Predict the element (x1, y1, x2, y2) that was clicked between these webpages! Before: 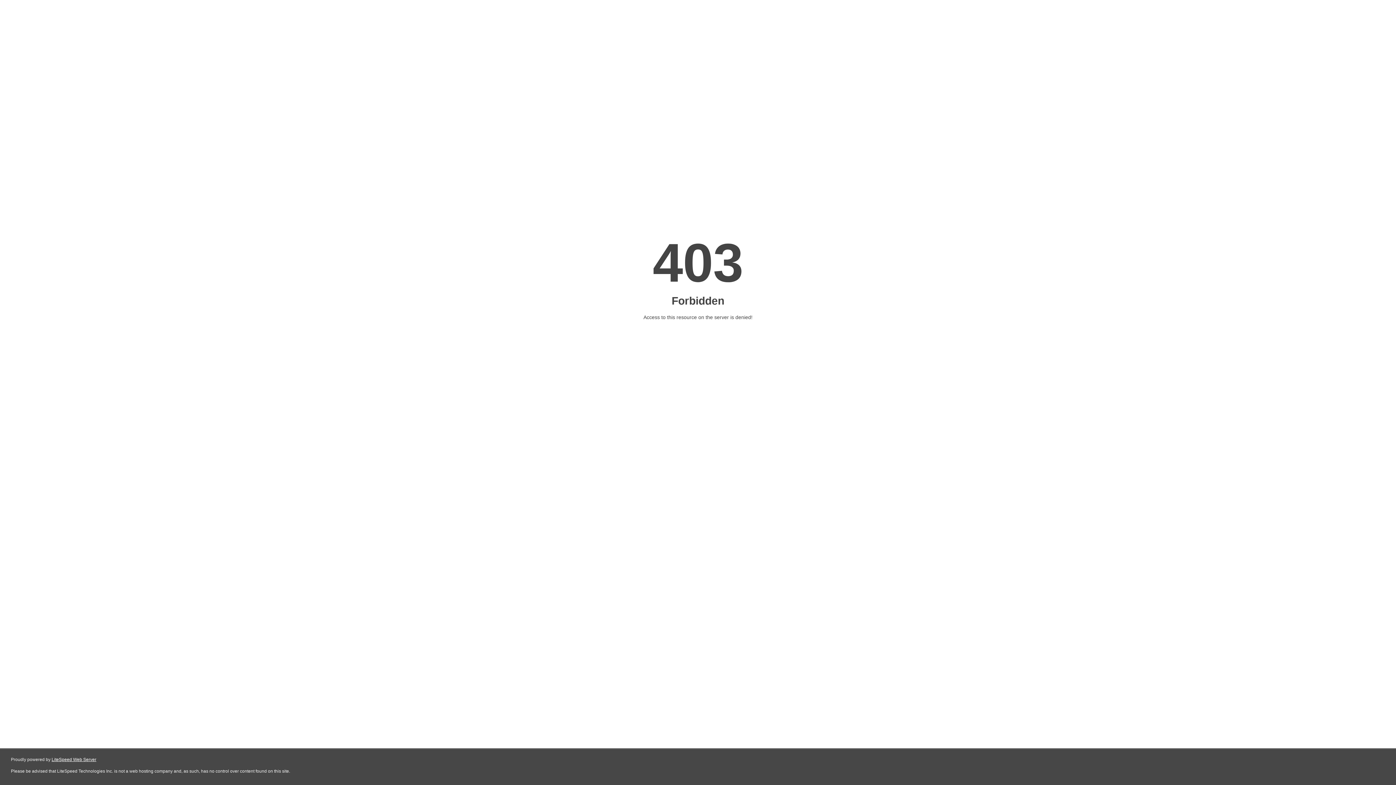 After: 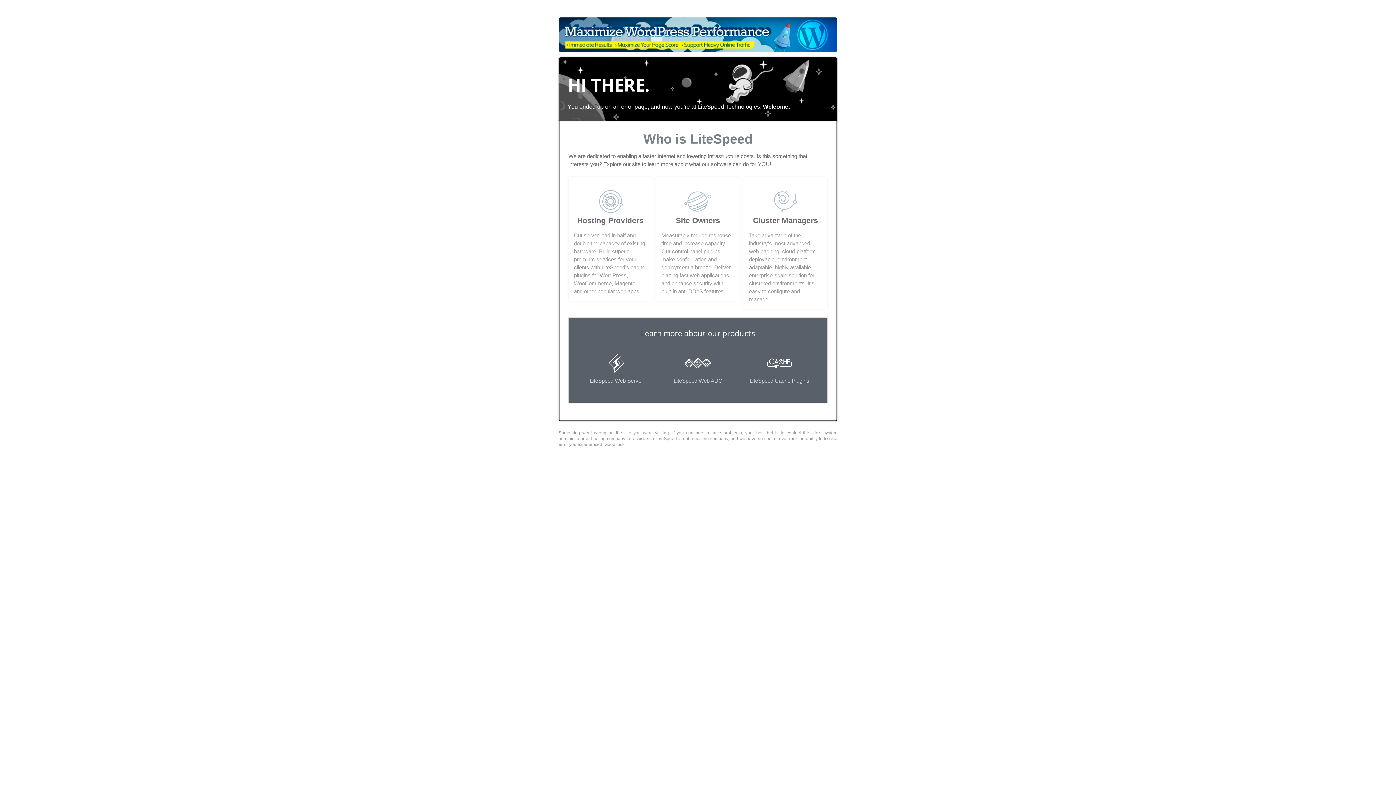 Action: bbox: (51, 757, 96, 762) label: LiteSpeed Web Server